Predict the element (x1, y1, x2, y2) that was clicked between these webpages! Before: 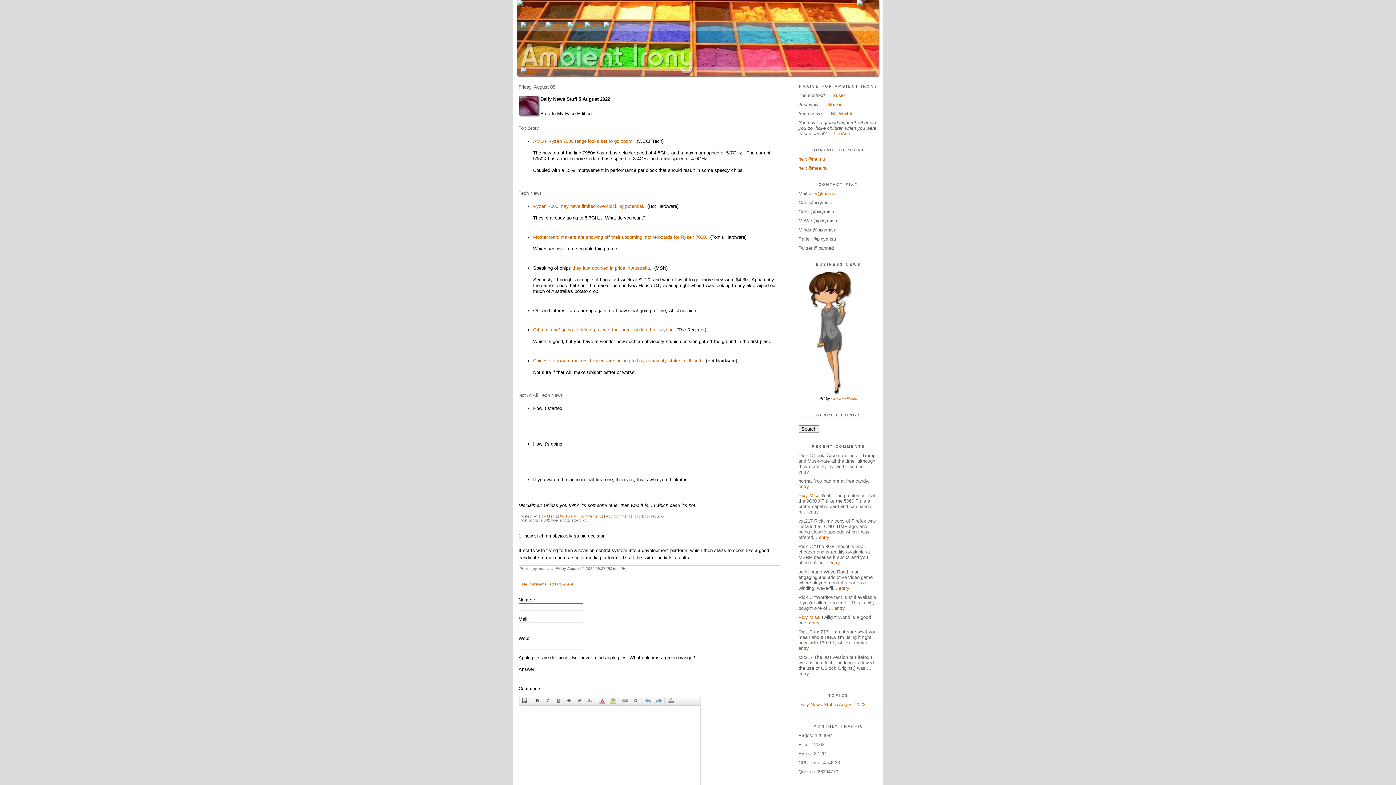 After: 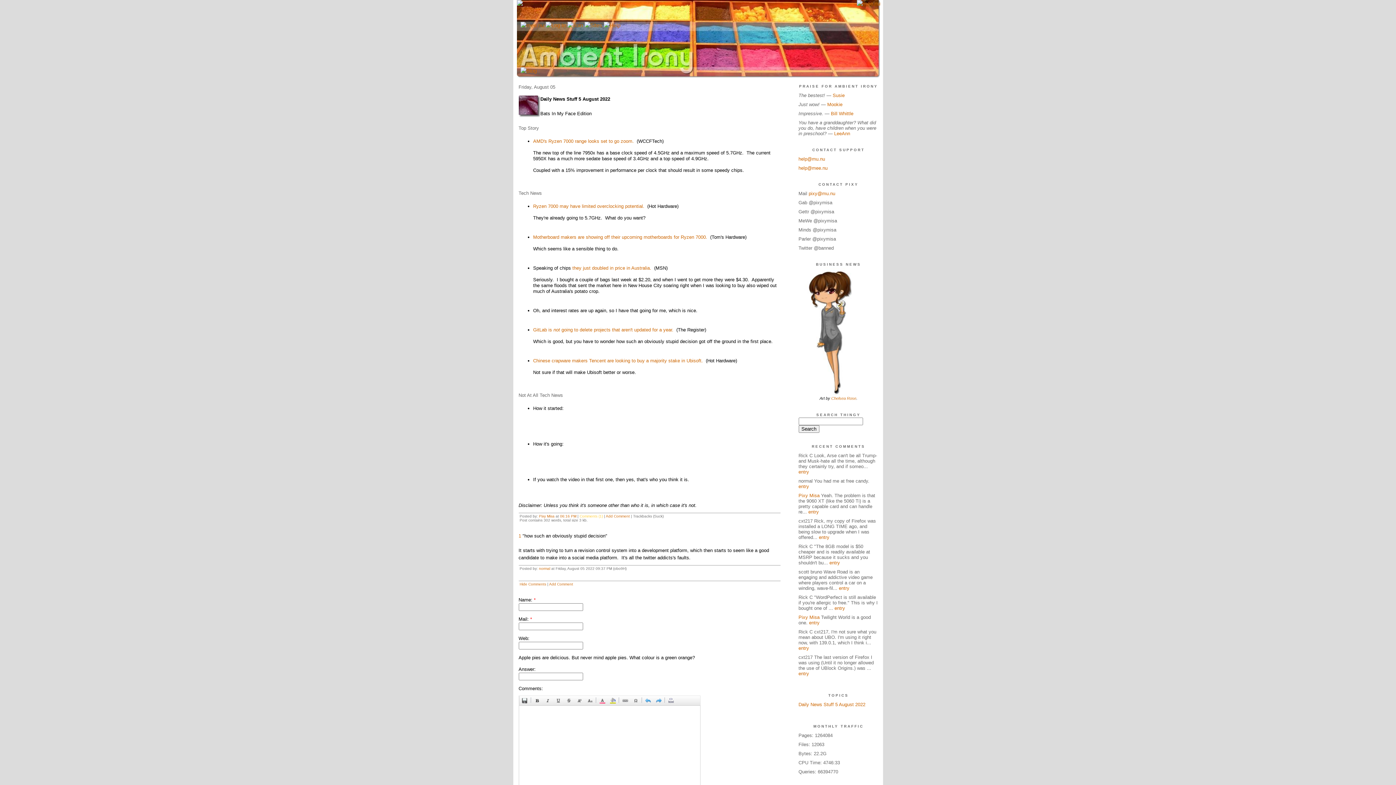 Action: label: Comments (1) bbox: (579, 514, 603, 518)